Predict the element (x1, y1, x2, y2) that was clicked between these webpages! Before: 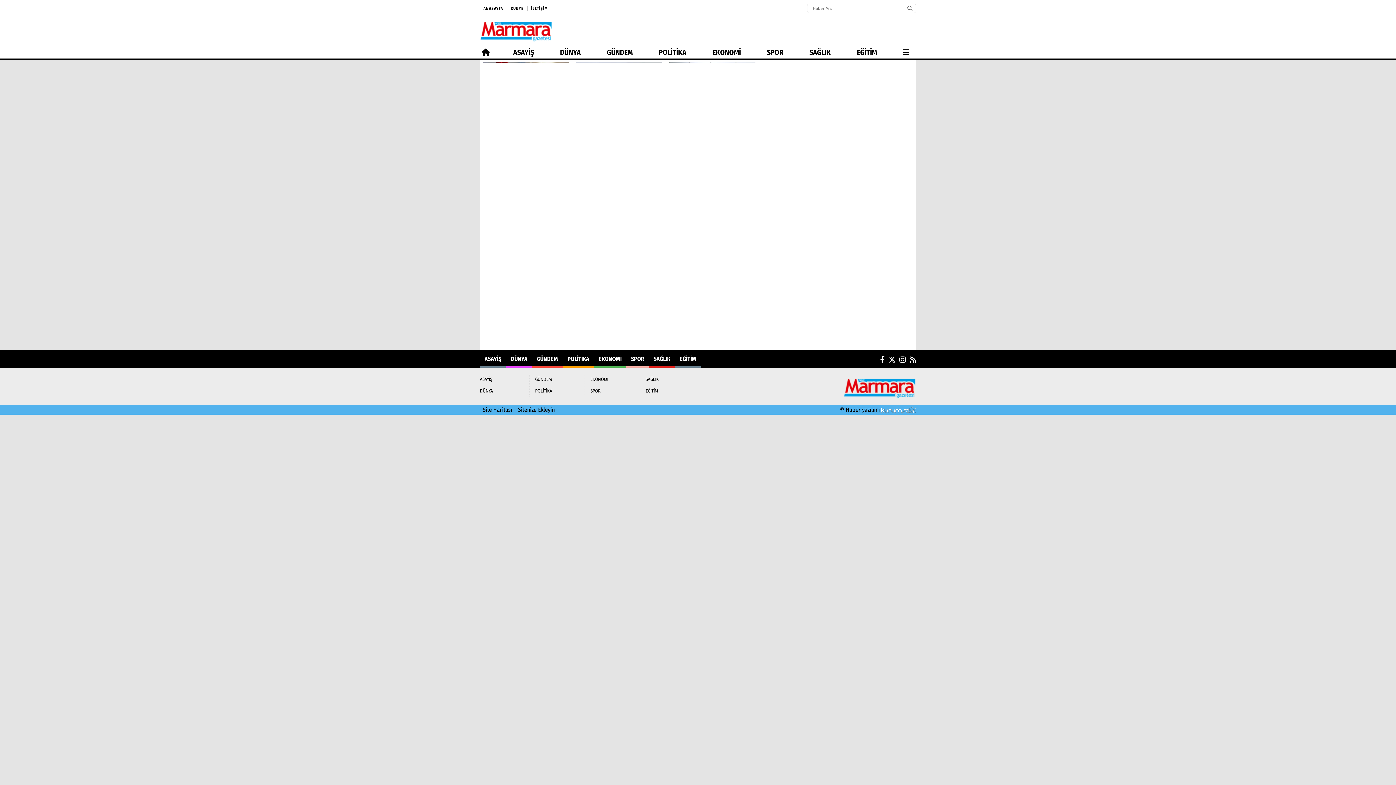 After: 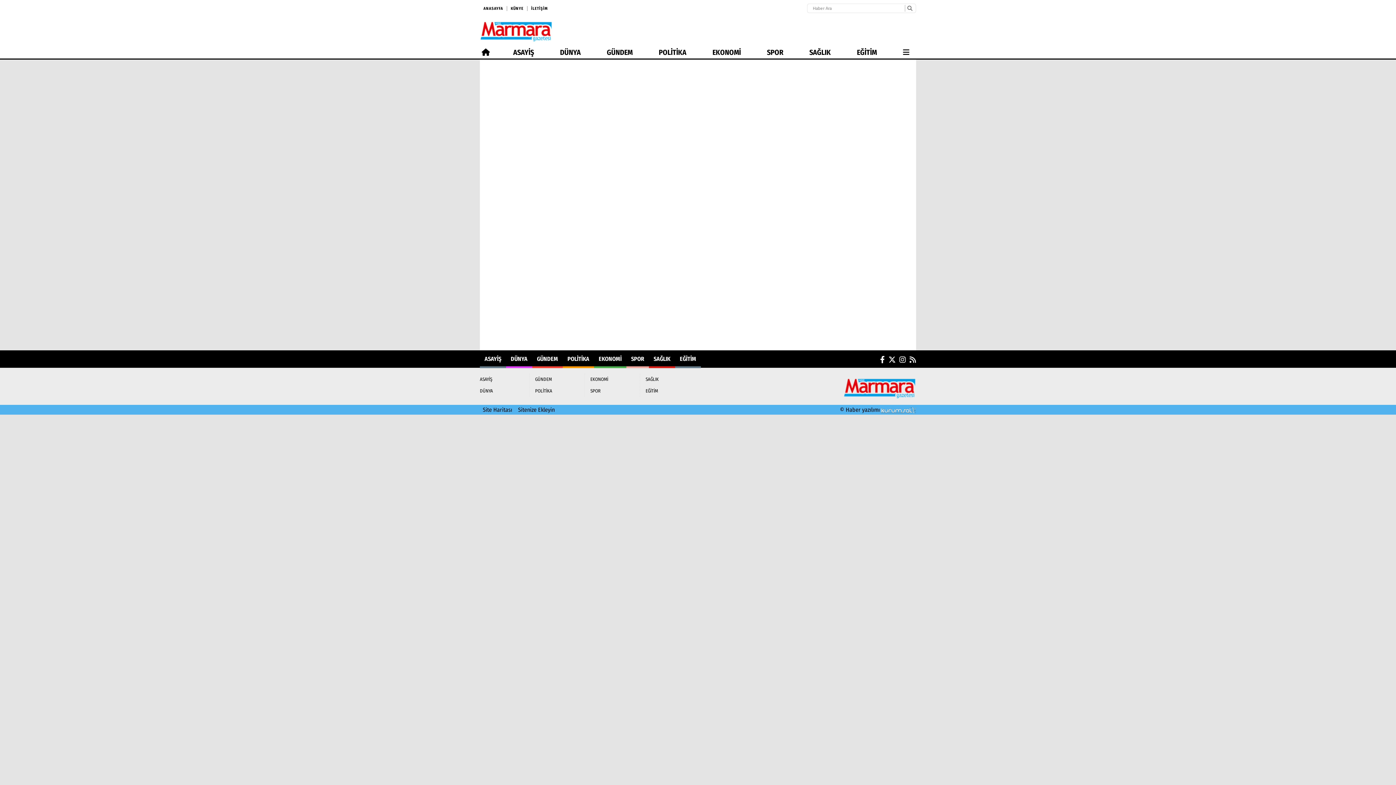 Action: bbox: (905, 5, 914, 11)